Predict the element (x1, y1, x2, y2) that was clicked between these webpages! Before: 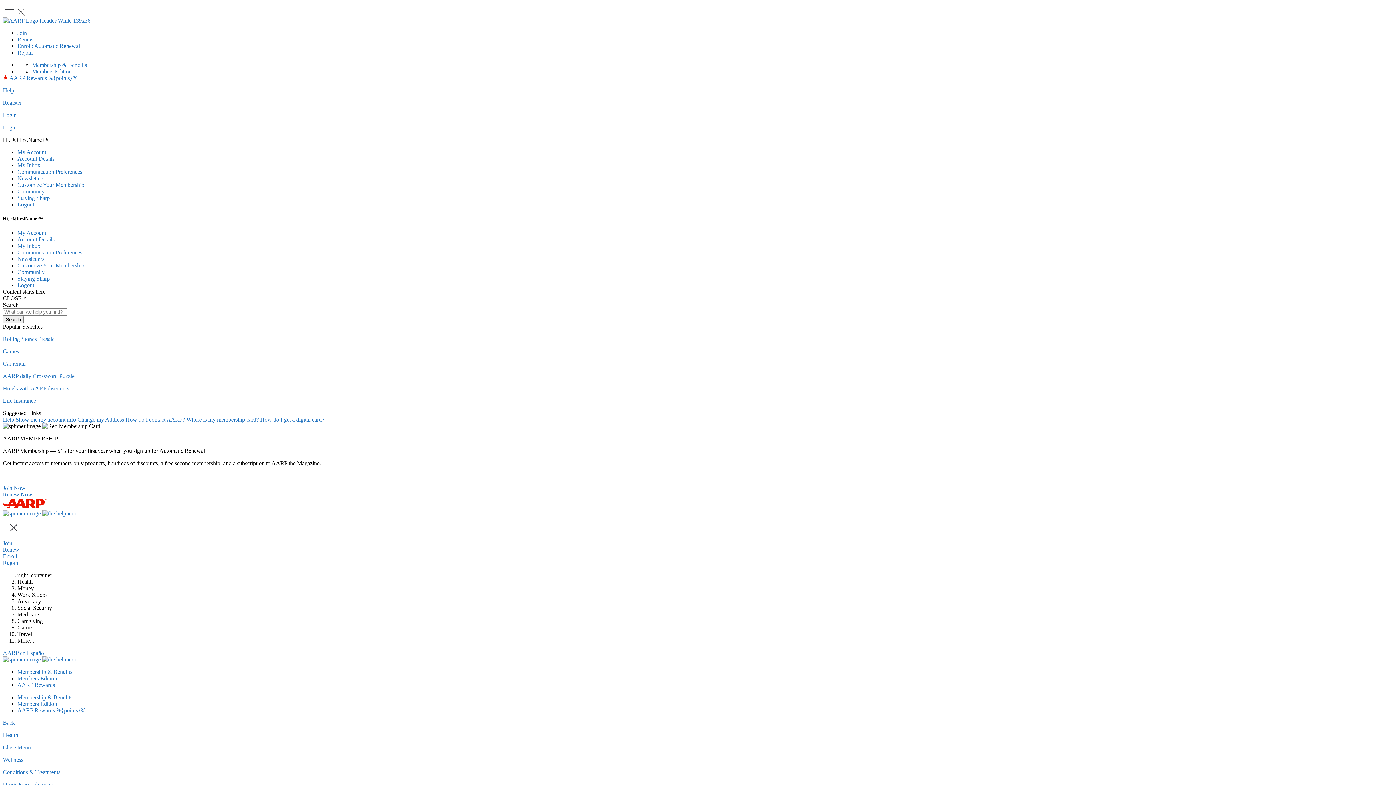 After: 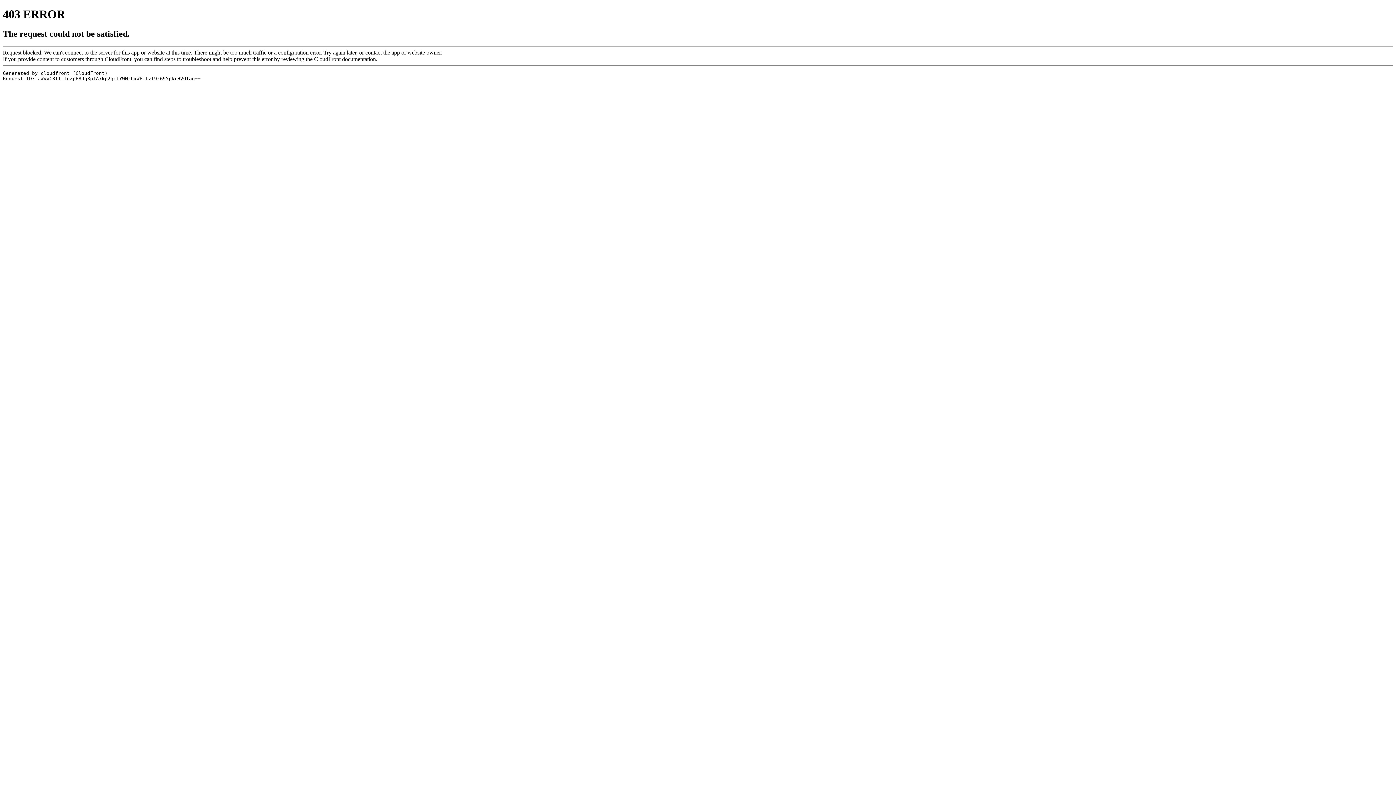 Action: bbox: (2, 17, 90, 23)